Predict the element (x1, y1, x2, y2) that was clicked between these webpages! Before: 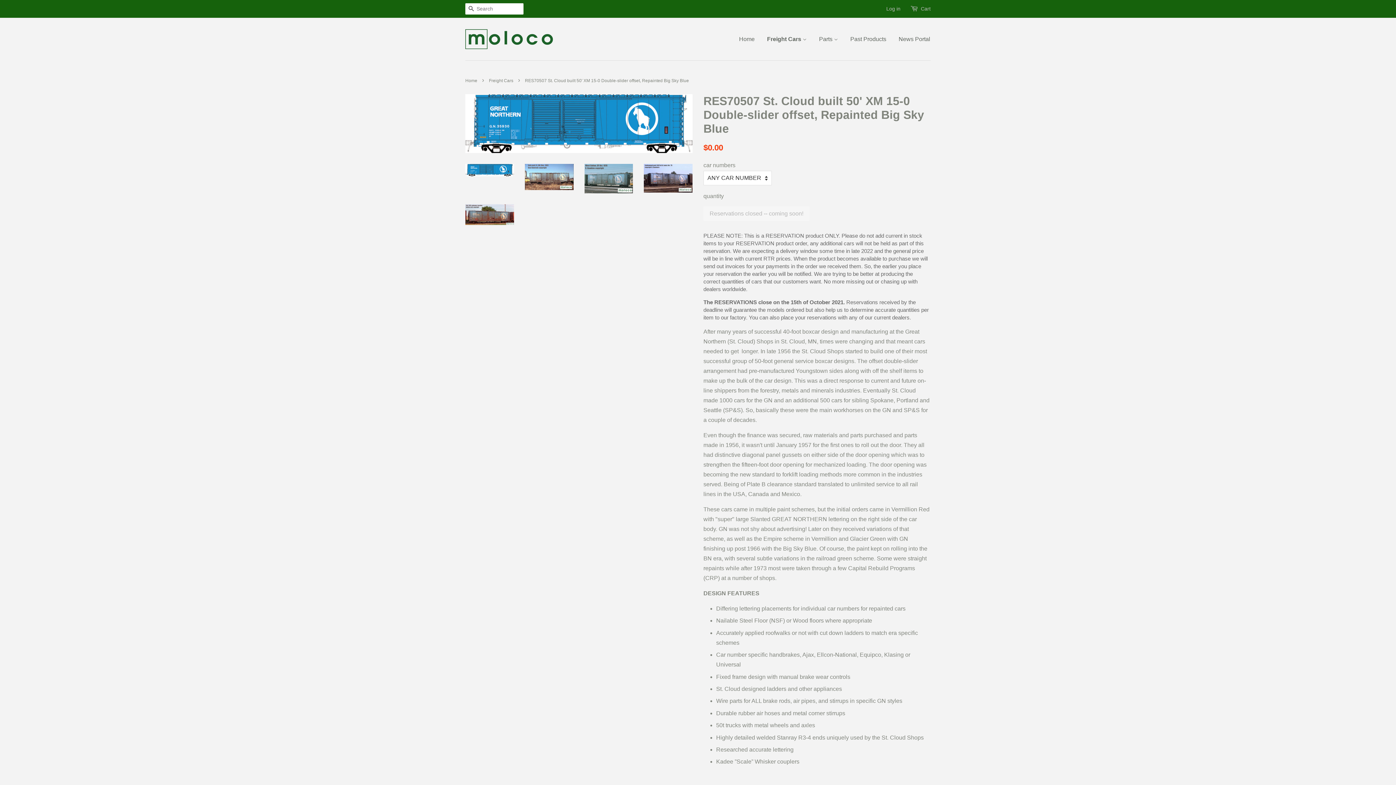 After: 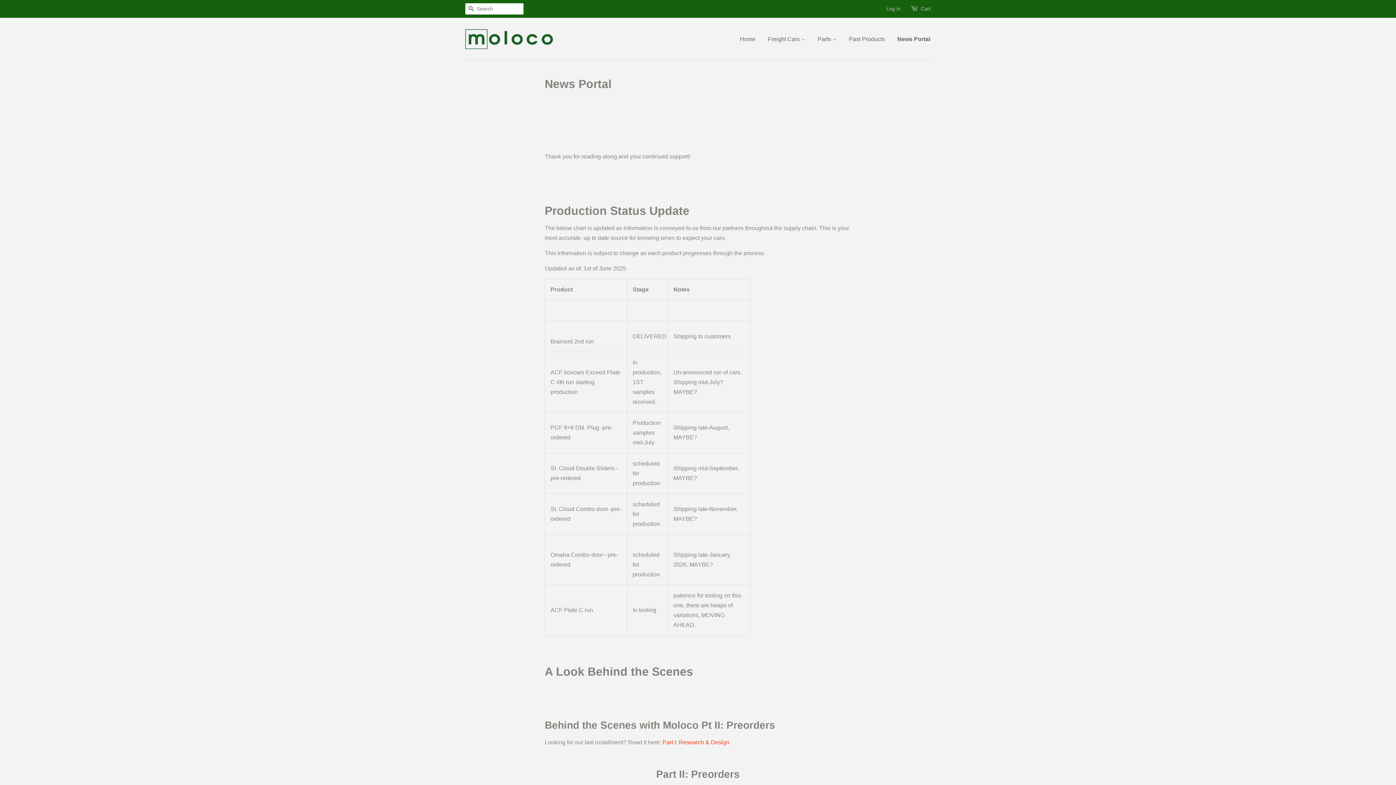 Action: label: News Portal bbox: (893, 28, 930, 49)